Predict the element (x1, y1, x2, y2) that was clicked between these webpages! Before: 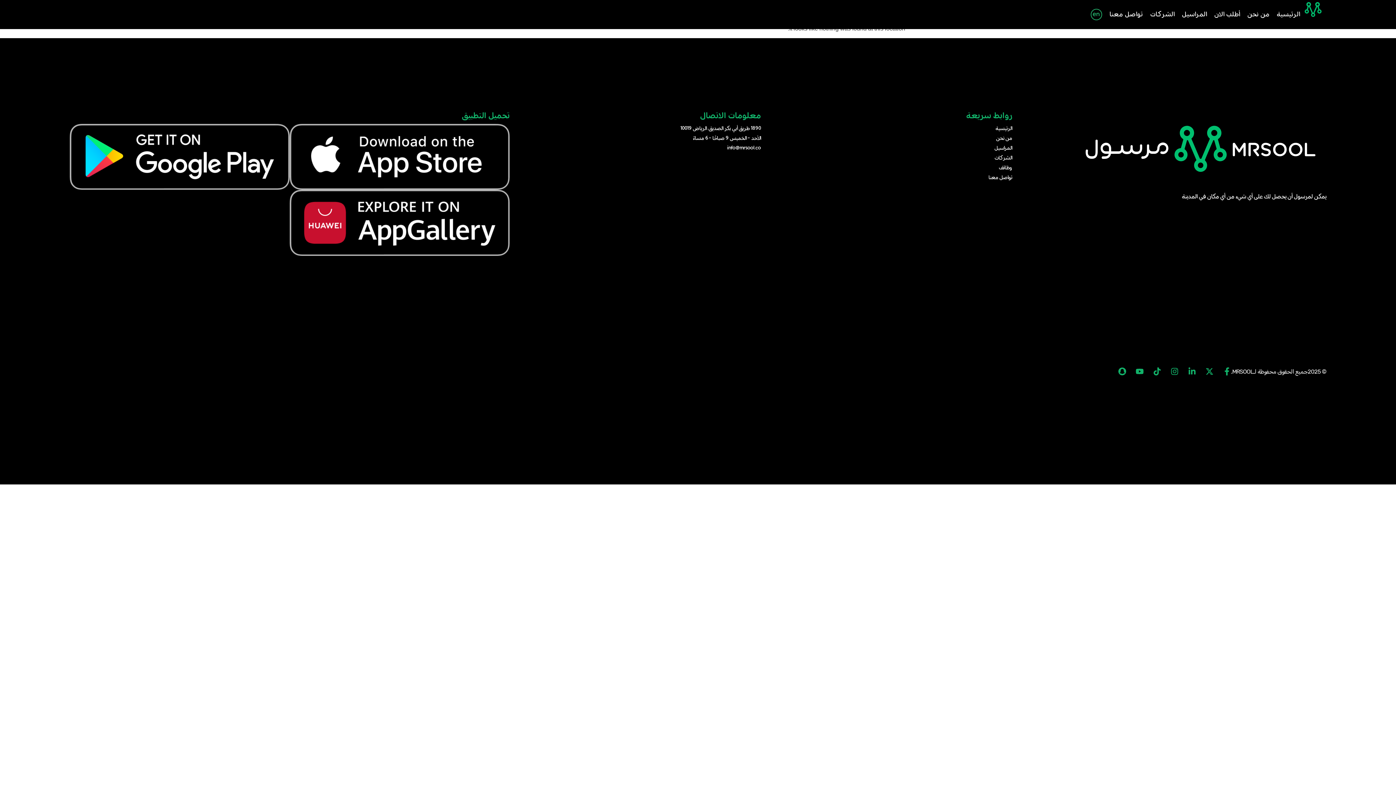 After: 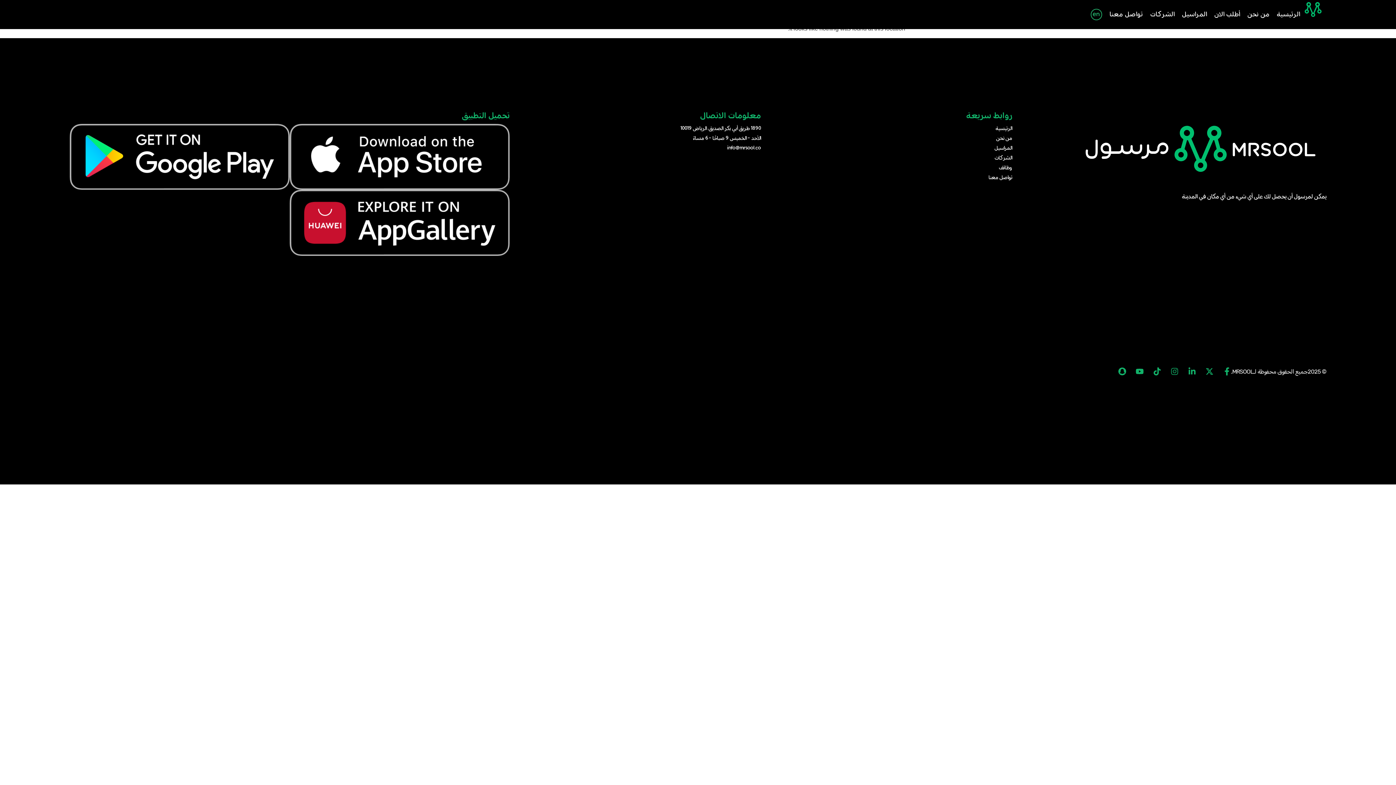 Action: bbox: (1170, 367, 1178, 375) label: Instagram